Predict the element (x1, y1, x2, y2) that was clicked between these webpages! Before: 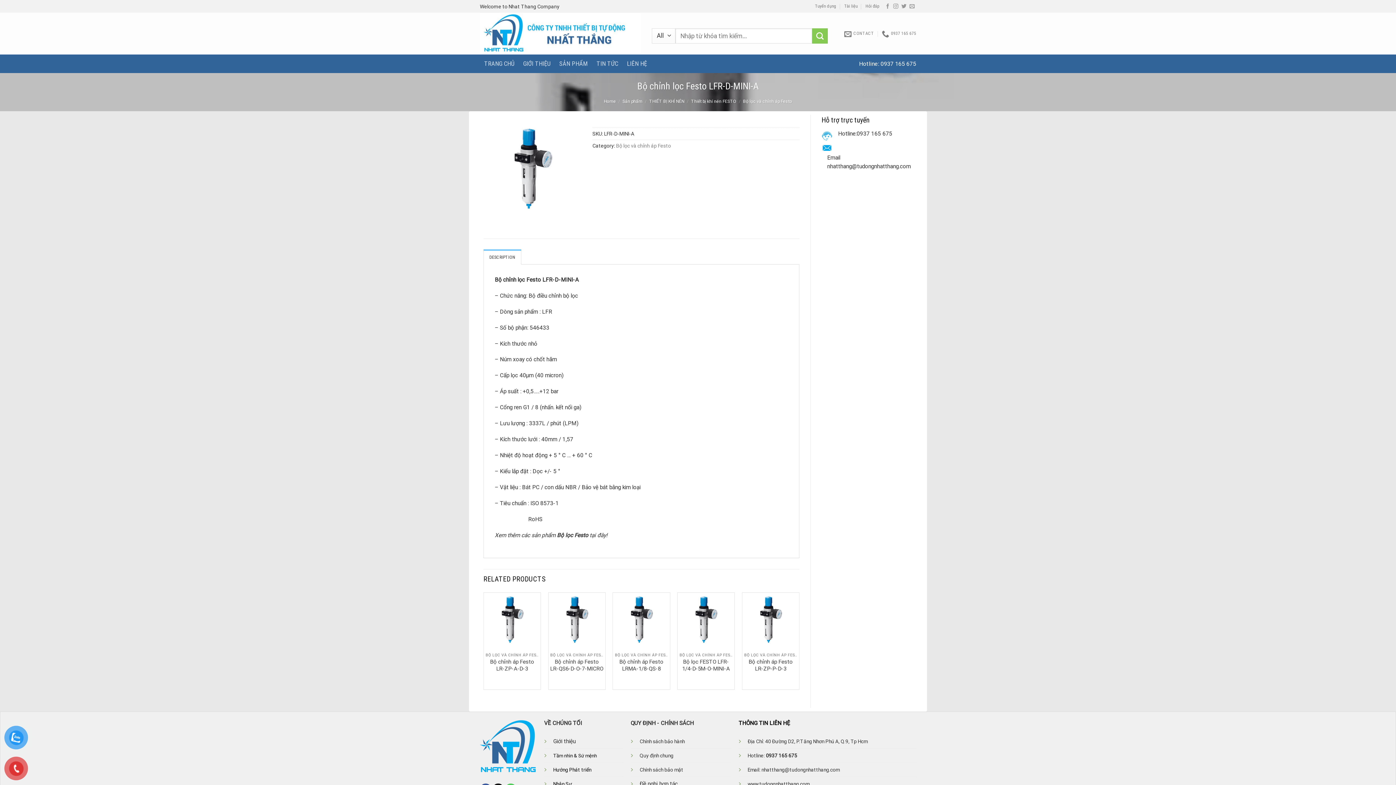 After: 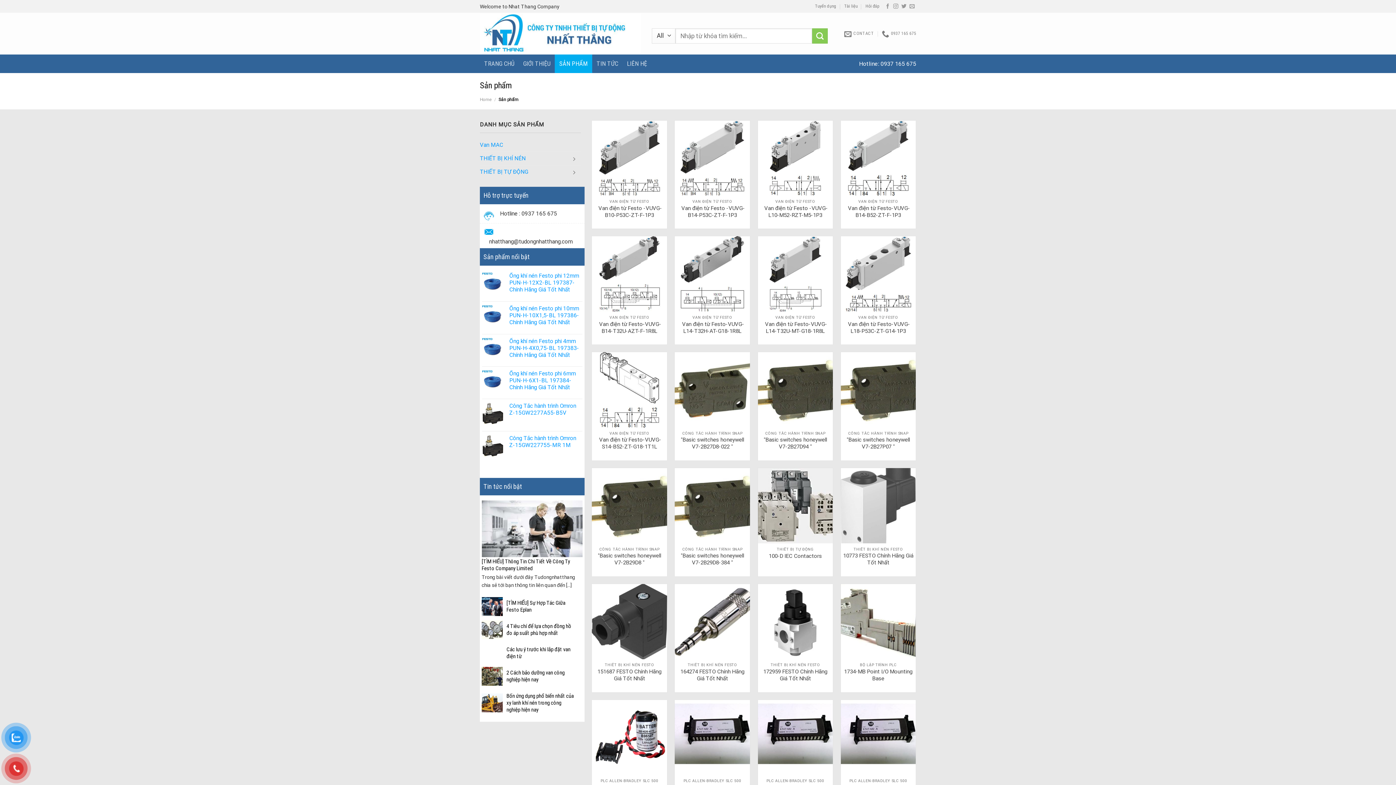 Action: bbox: (622, 98, 642, 104) label: Sản phẩm